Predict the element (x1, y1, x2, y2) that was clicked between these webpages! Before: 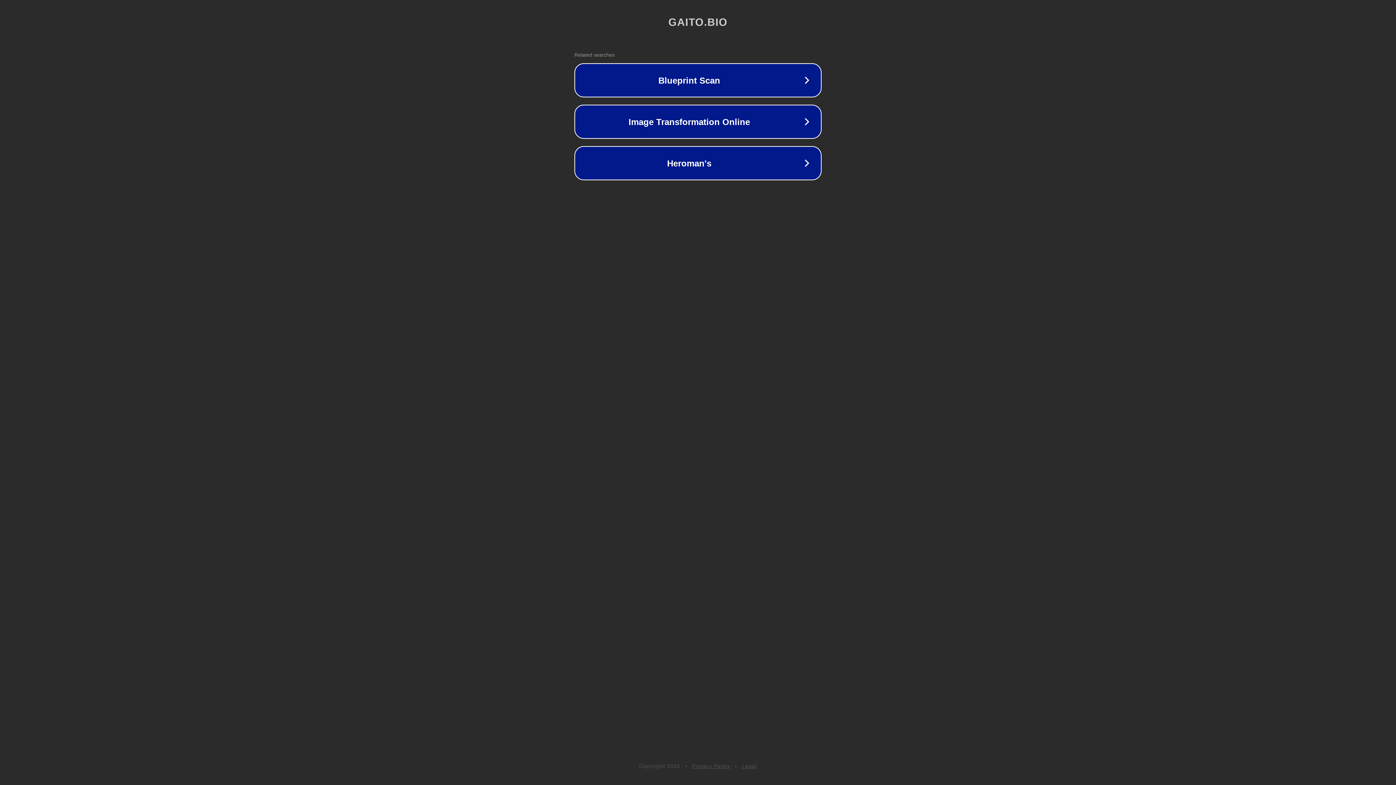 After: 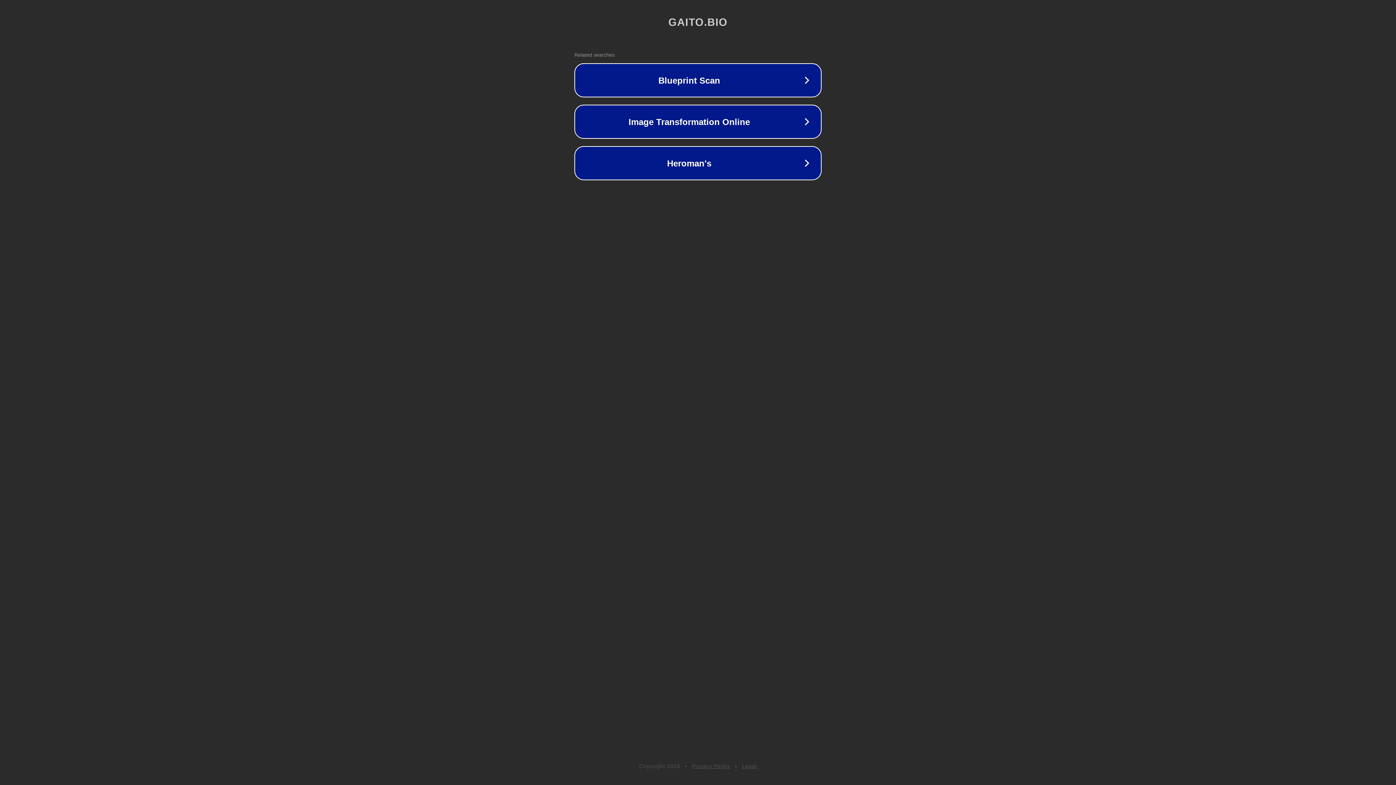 Action: label: Privacy Policy bbox: (692, 763, 730, 769)